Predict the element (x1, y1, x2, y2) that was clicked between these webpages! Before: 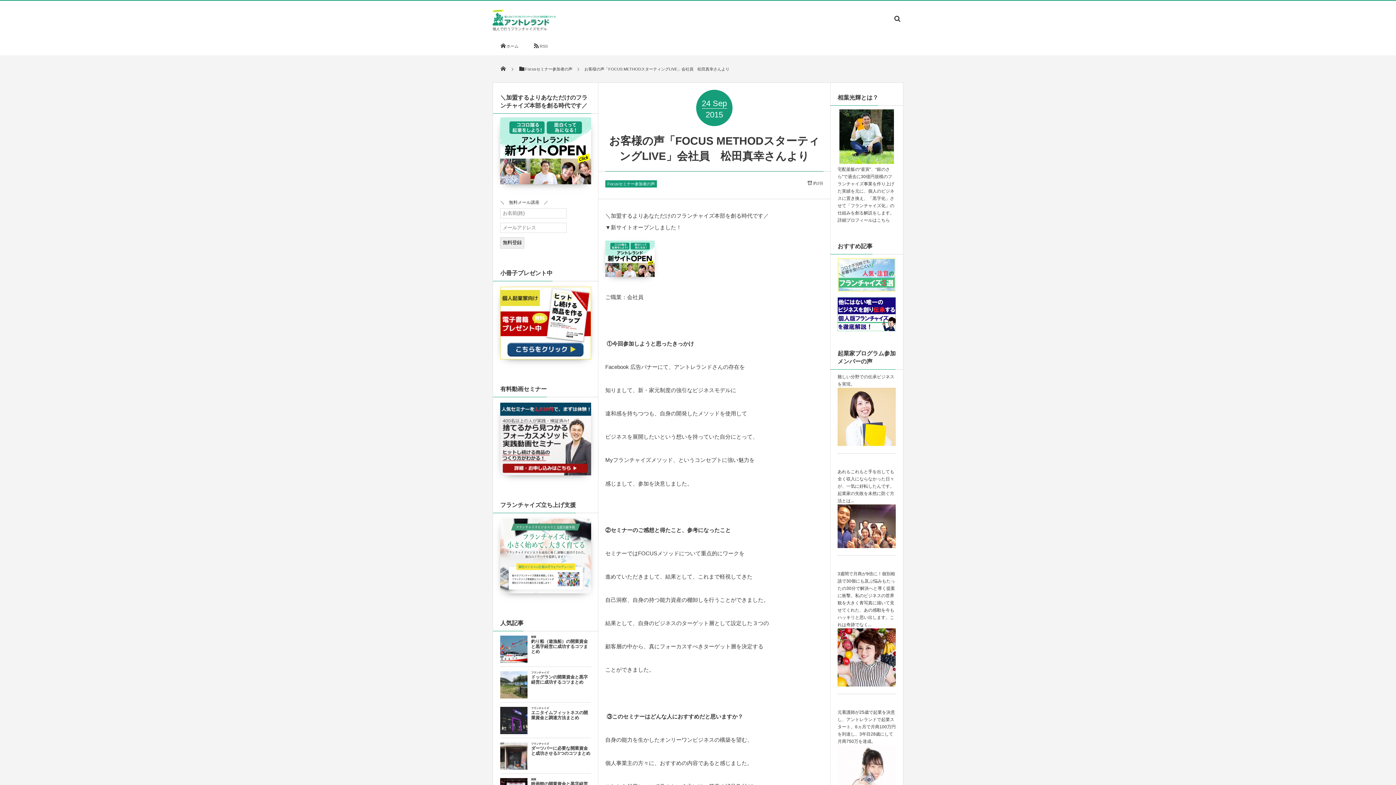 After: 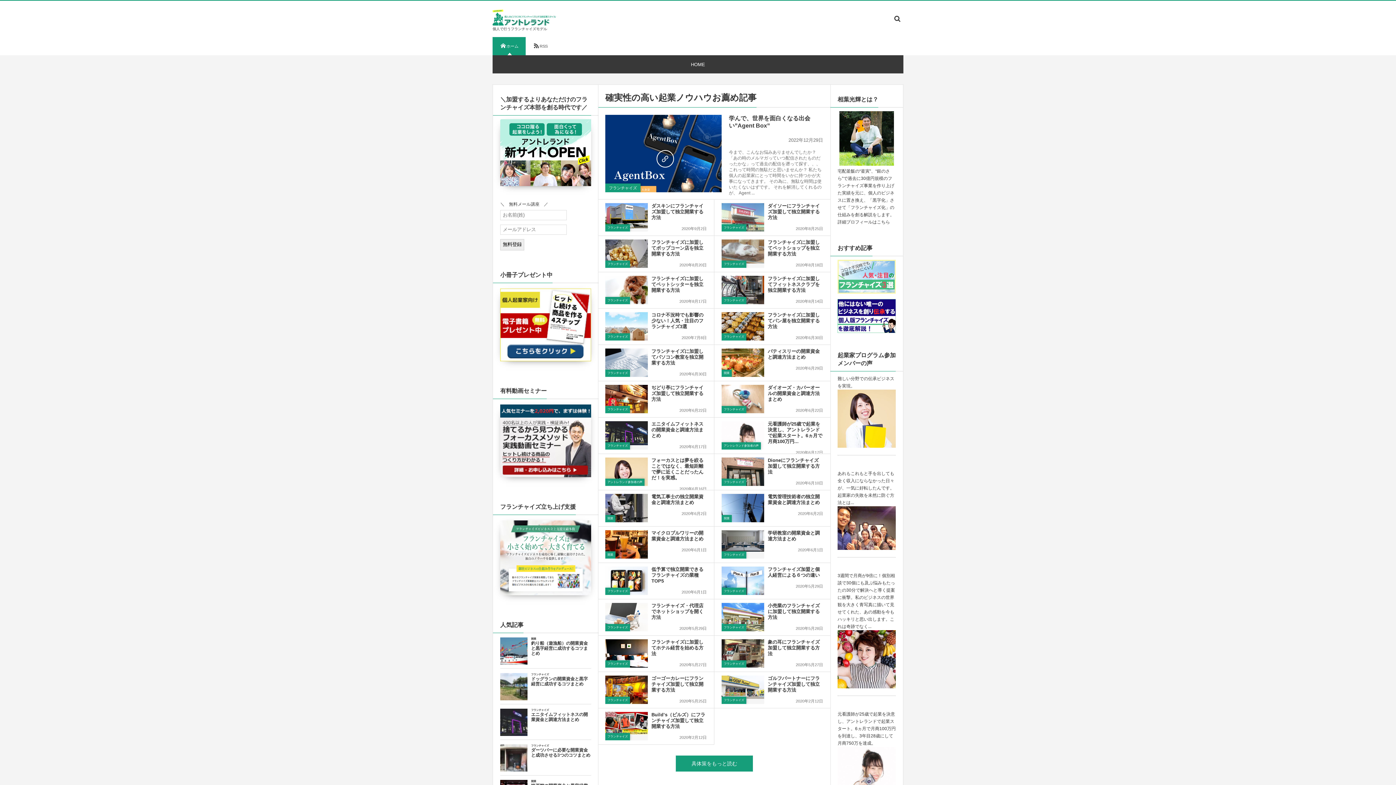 Action: bbox: (500, 66, 506, 71)